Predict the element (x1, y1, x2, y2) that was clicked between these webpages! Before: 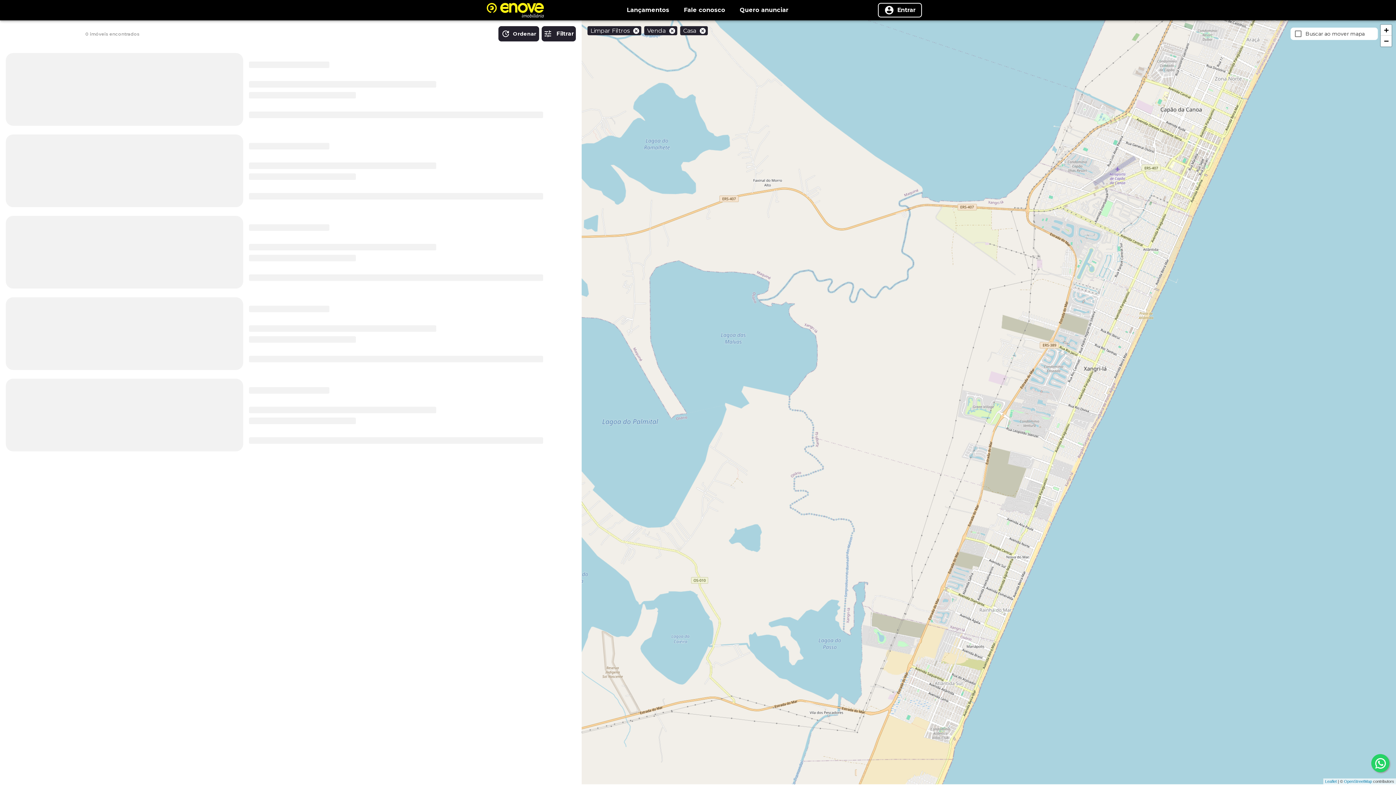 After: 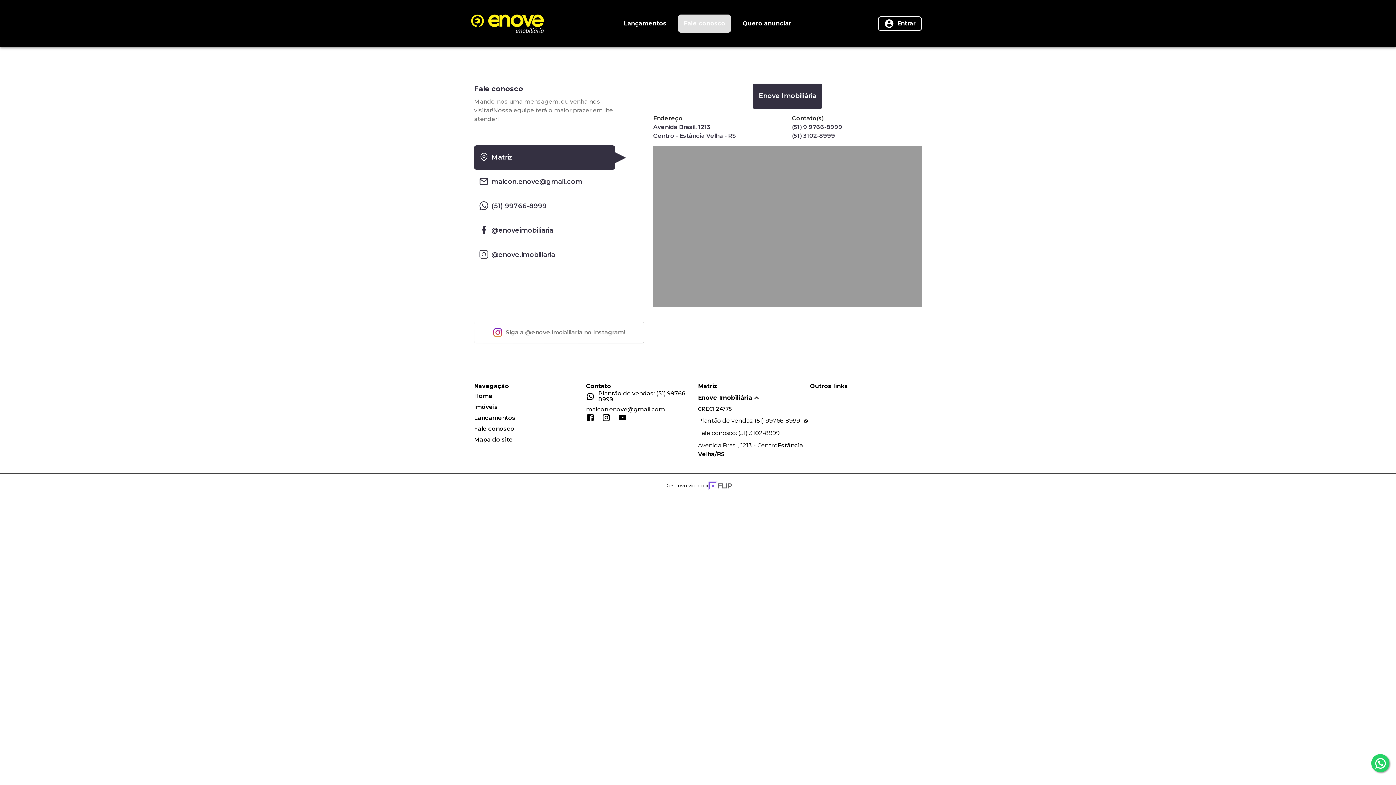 Action: bbox: (681, 1, 728, 19) label: Fale conosco